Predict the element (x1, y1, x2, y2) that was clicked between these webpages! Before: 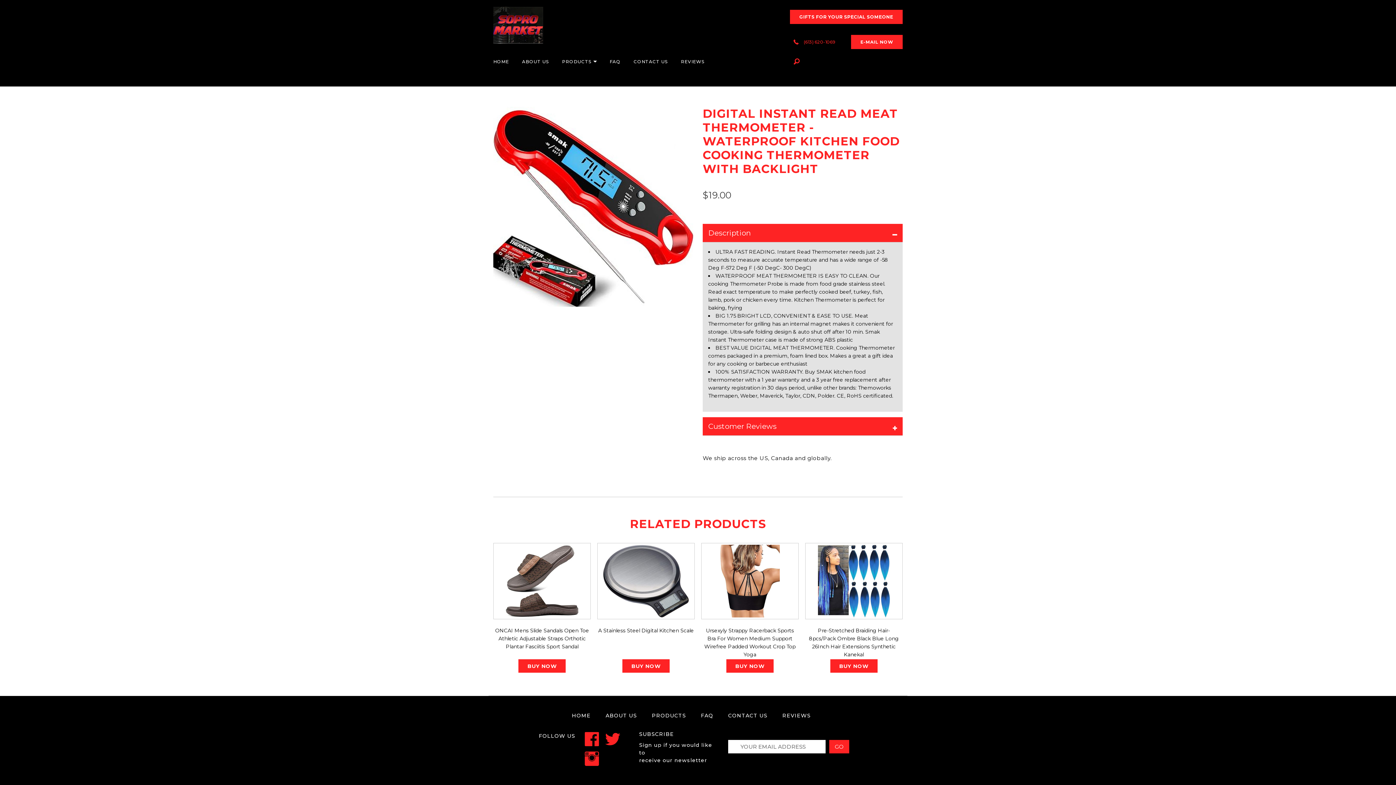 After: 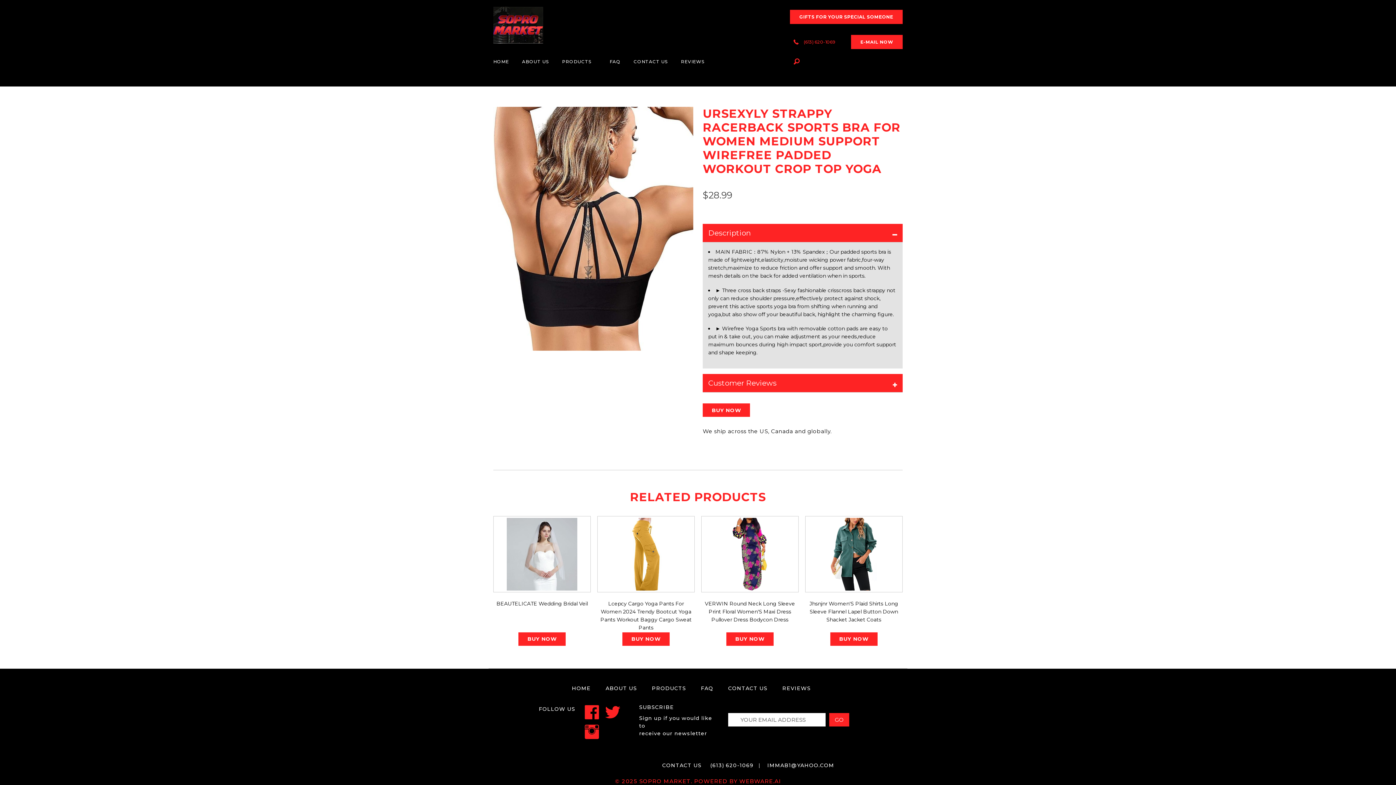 Action: bbox: (720, 577, 779, 584)